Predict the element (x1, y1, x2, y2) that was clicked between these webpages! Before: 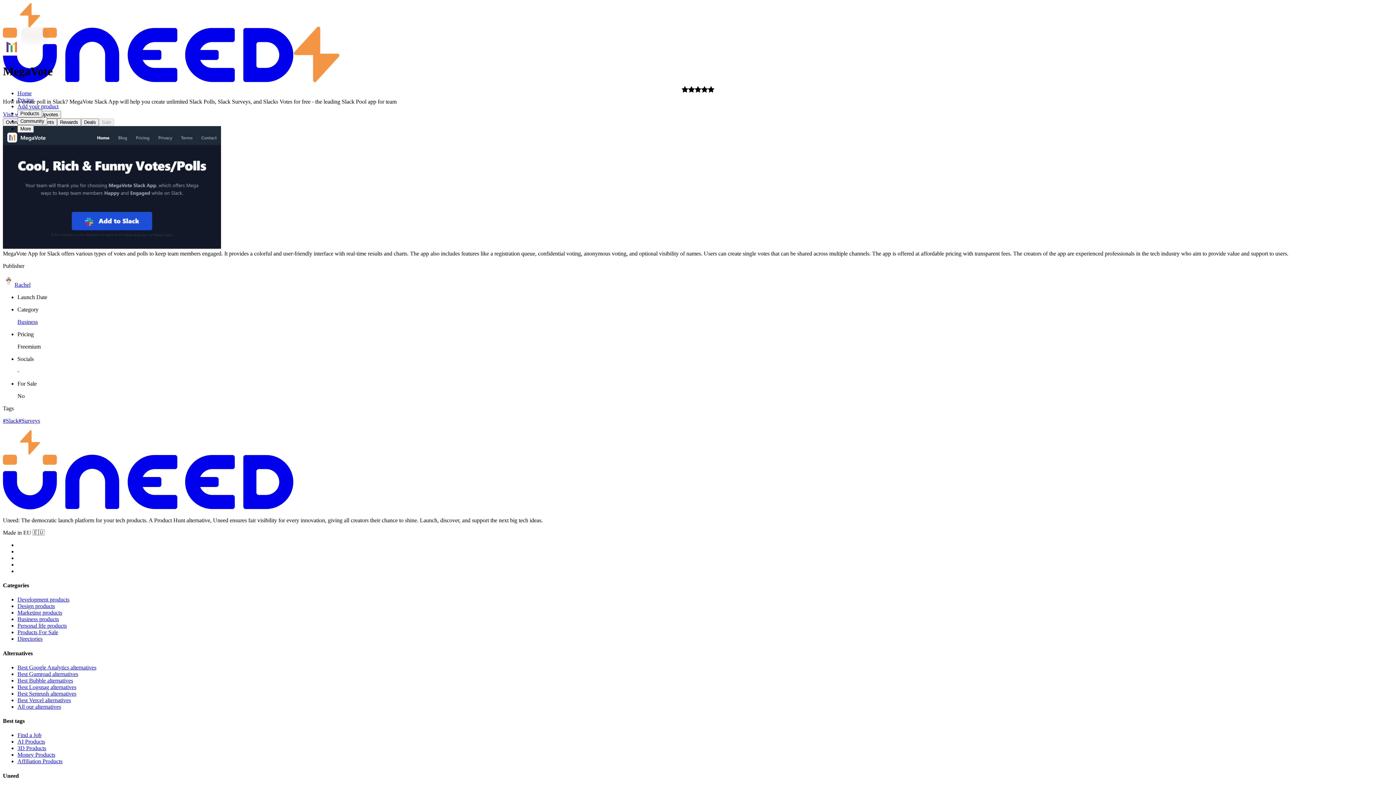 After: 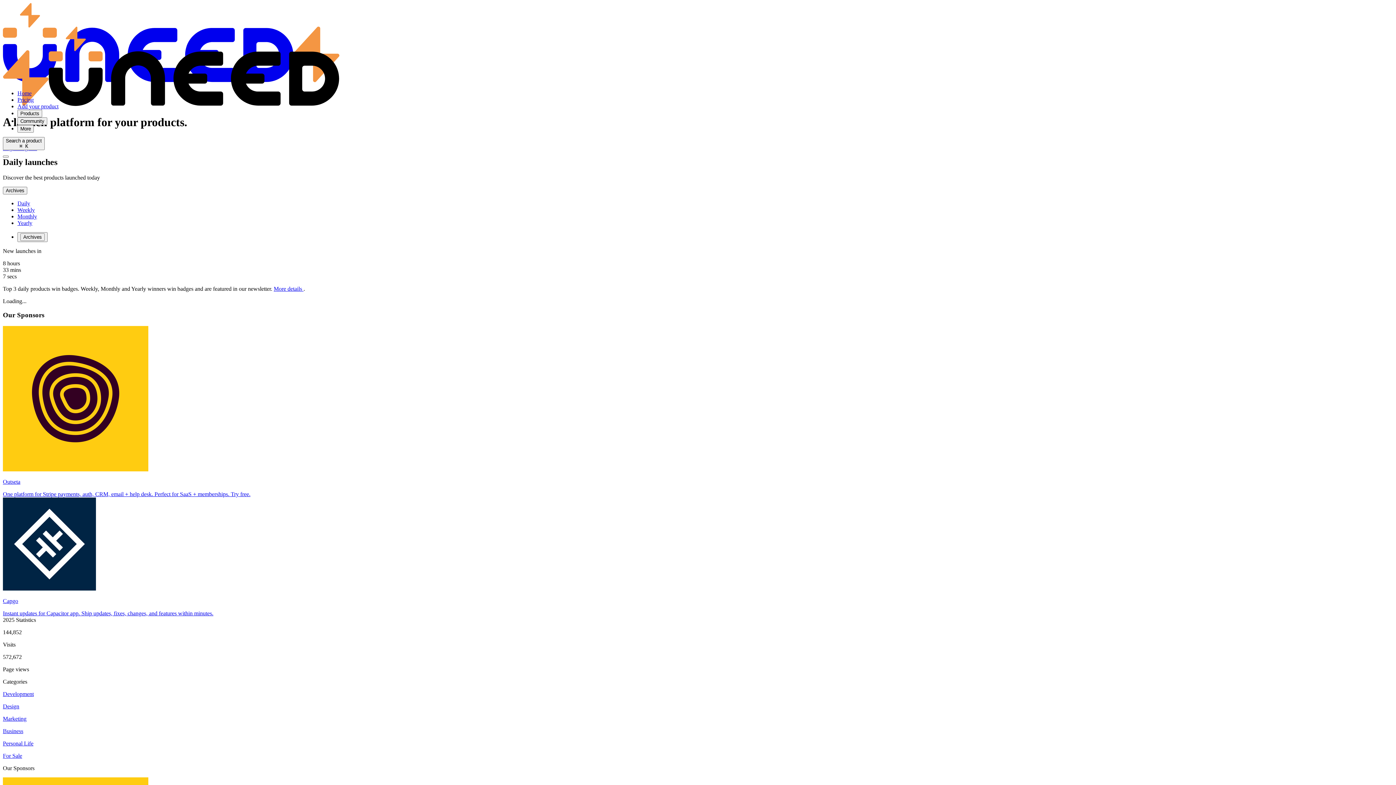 Action: bbox: (2, 77, 339, 84)